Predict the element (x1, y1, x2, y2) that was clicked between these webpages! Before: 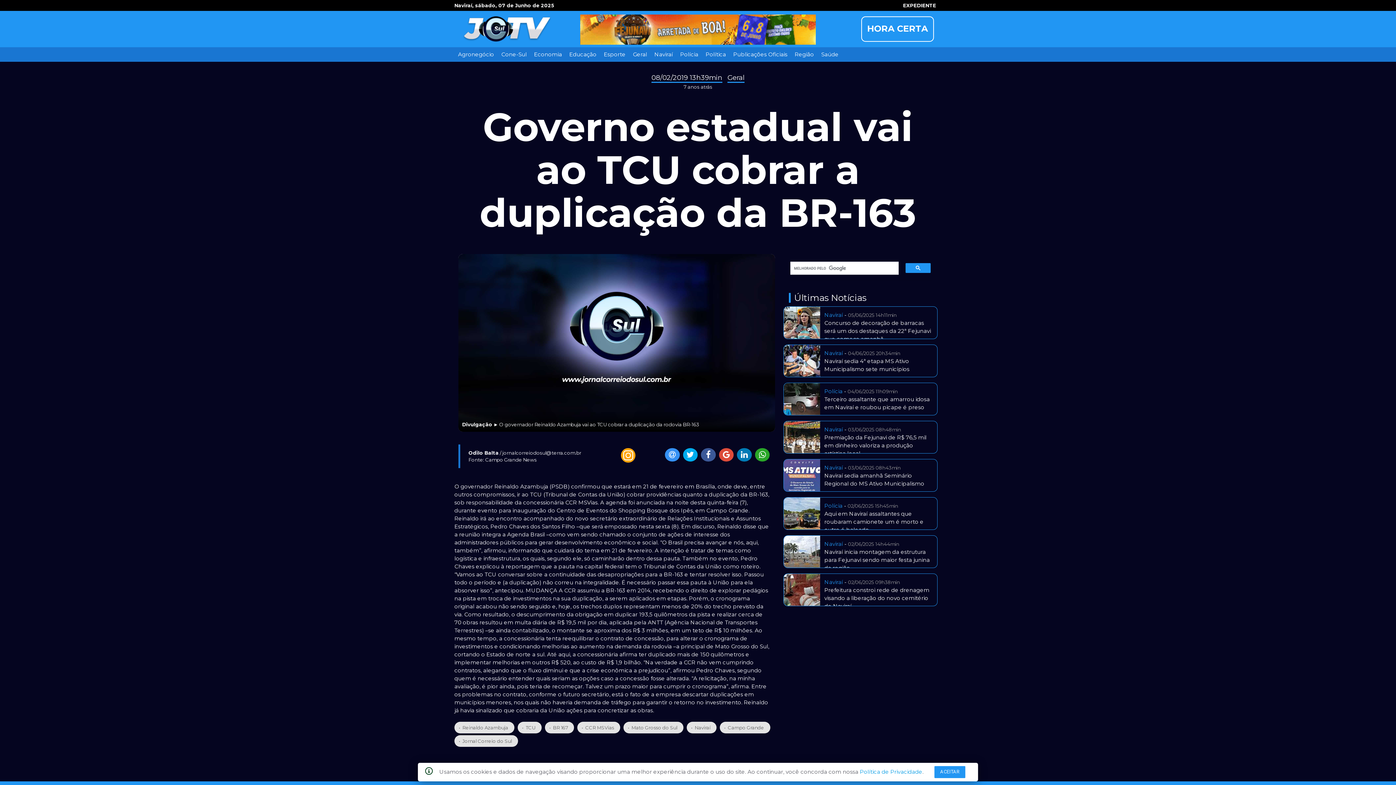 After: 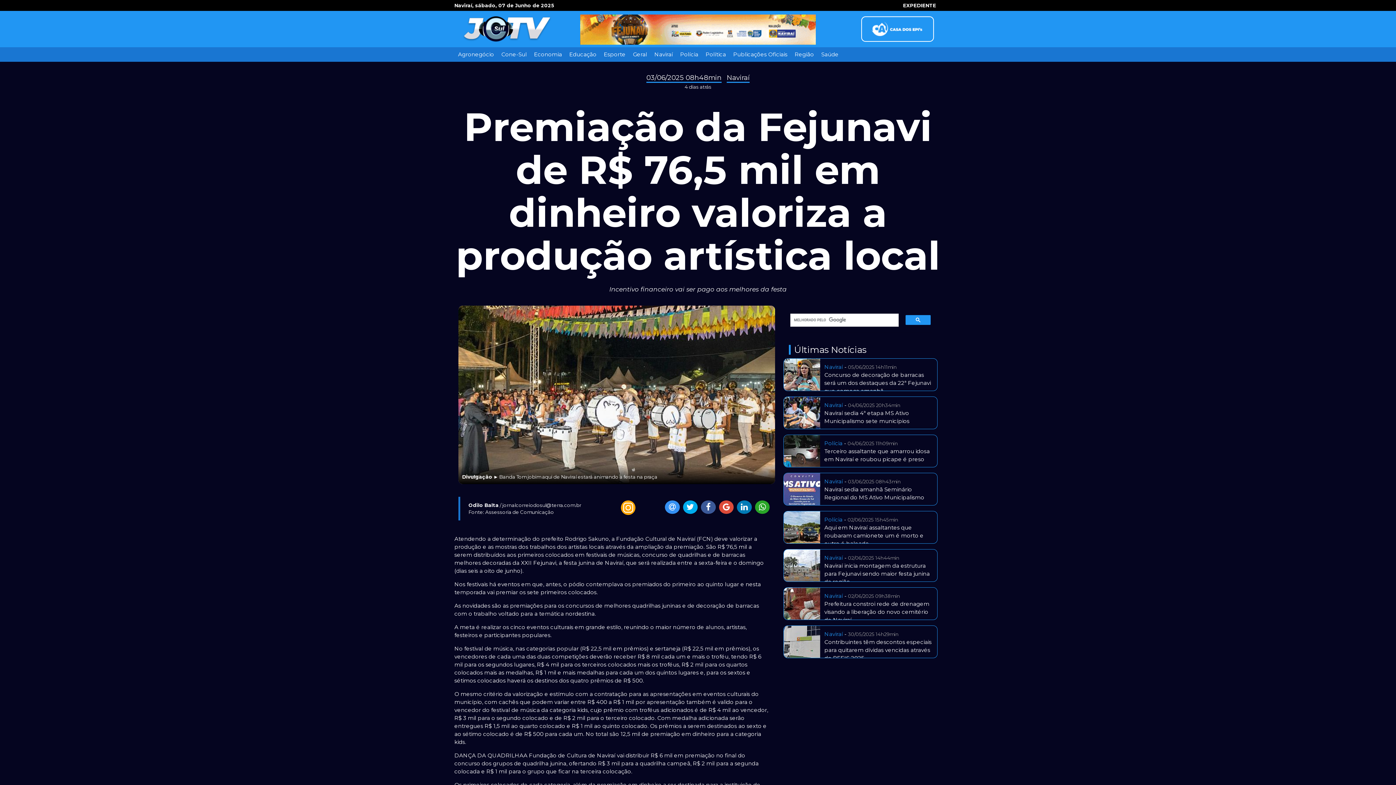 Action: label: Premiação da Fejunavi de R$ 76,5 mil em dinheiro valoriza a produção artística local bbox: (824, 434, 926, 457)